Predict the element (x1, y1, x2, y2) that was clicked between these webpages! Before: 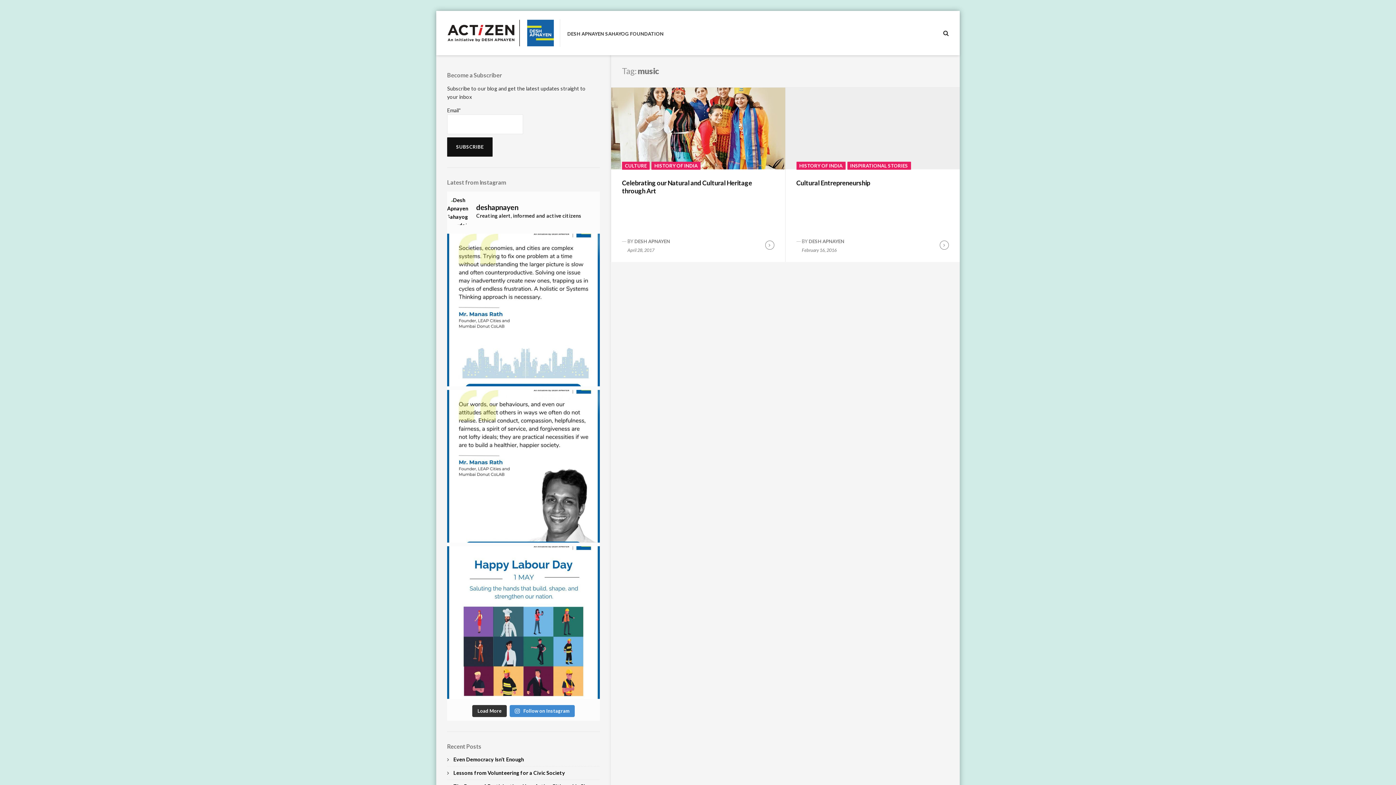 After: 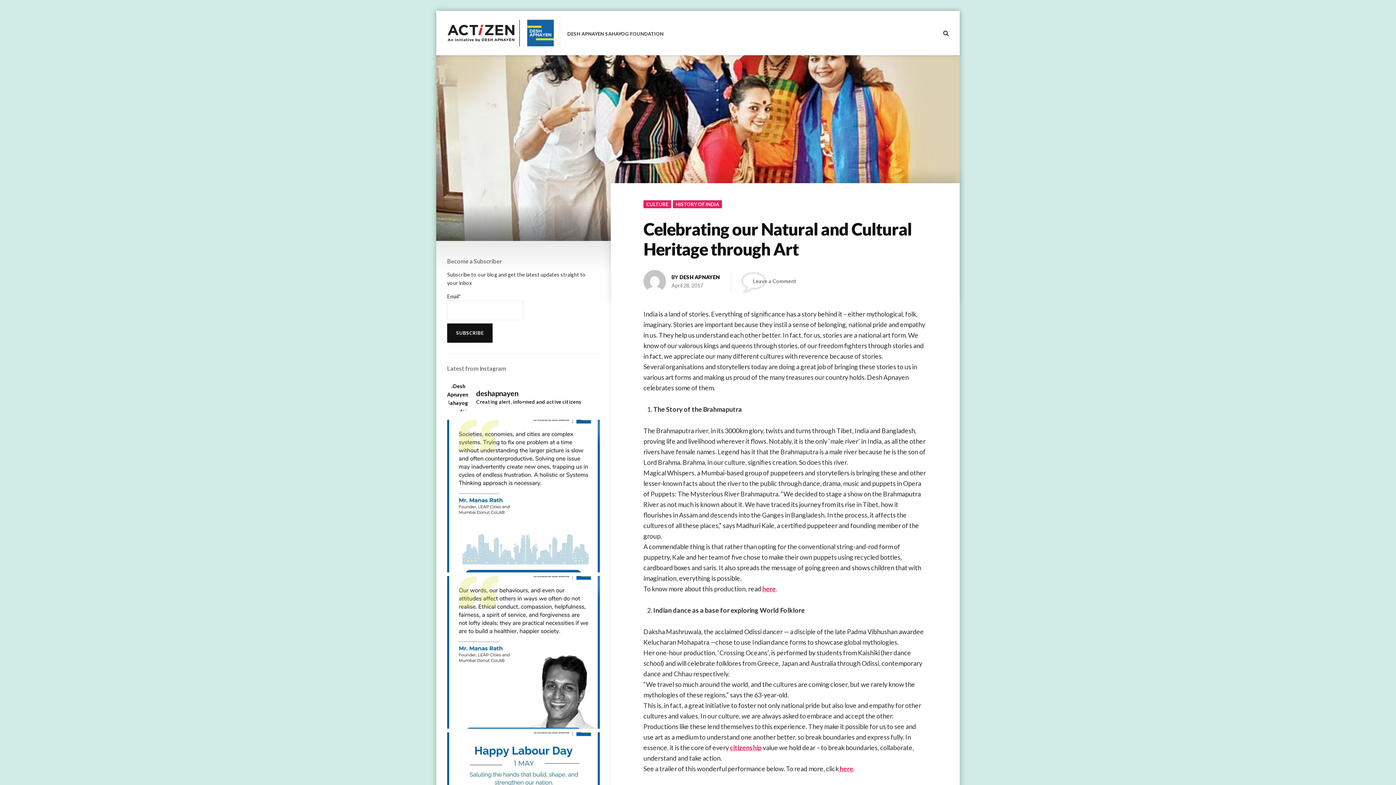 Action: bbox: (611, 87, 785, 169)